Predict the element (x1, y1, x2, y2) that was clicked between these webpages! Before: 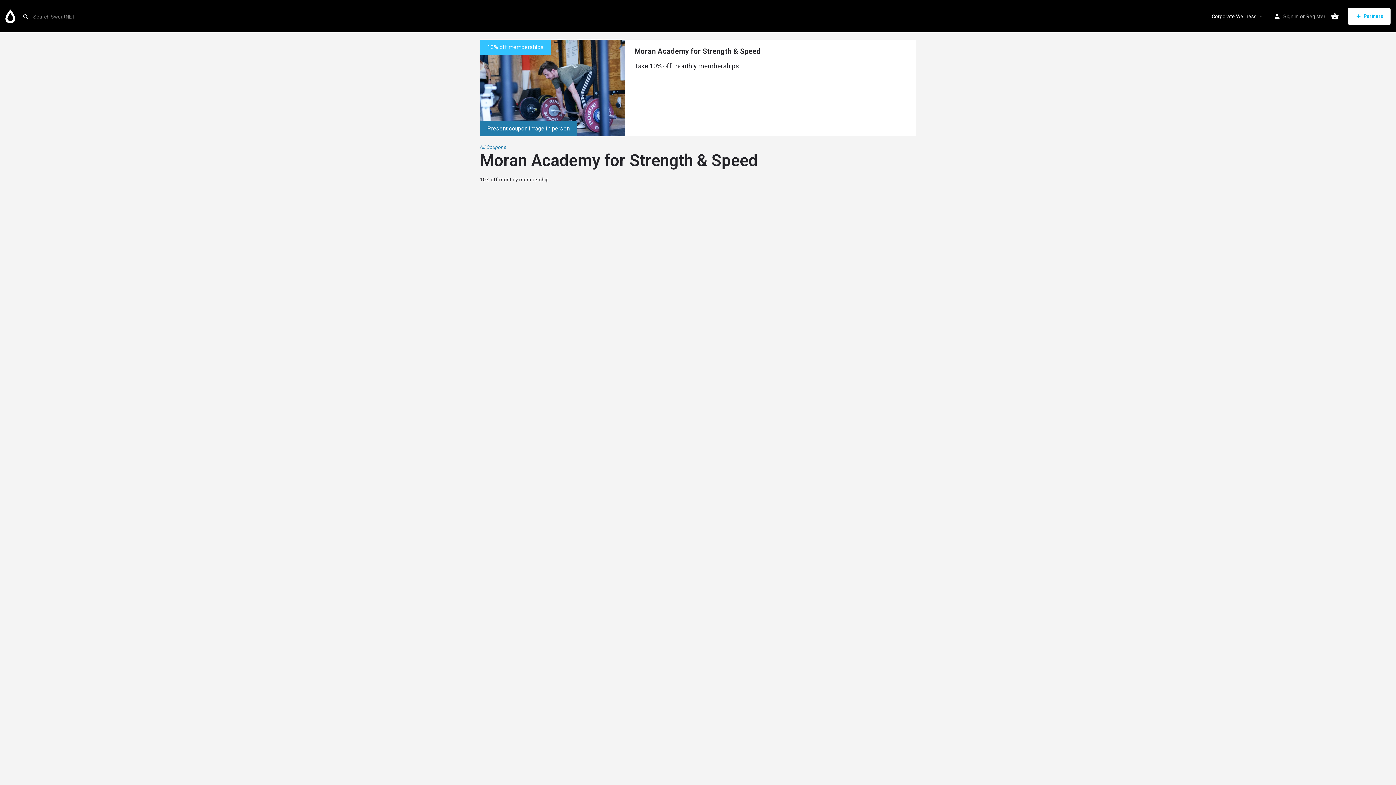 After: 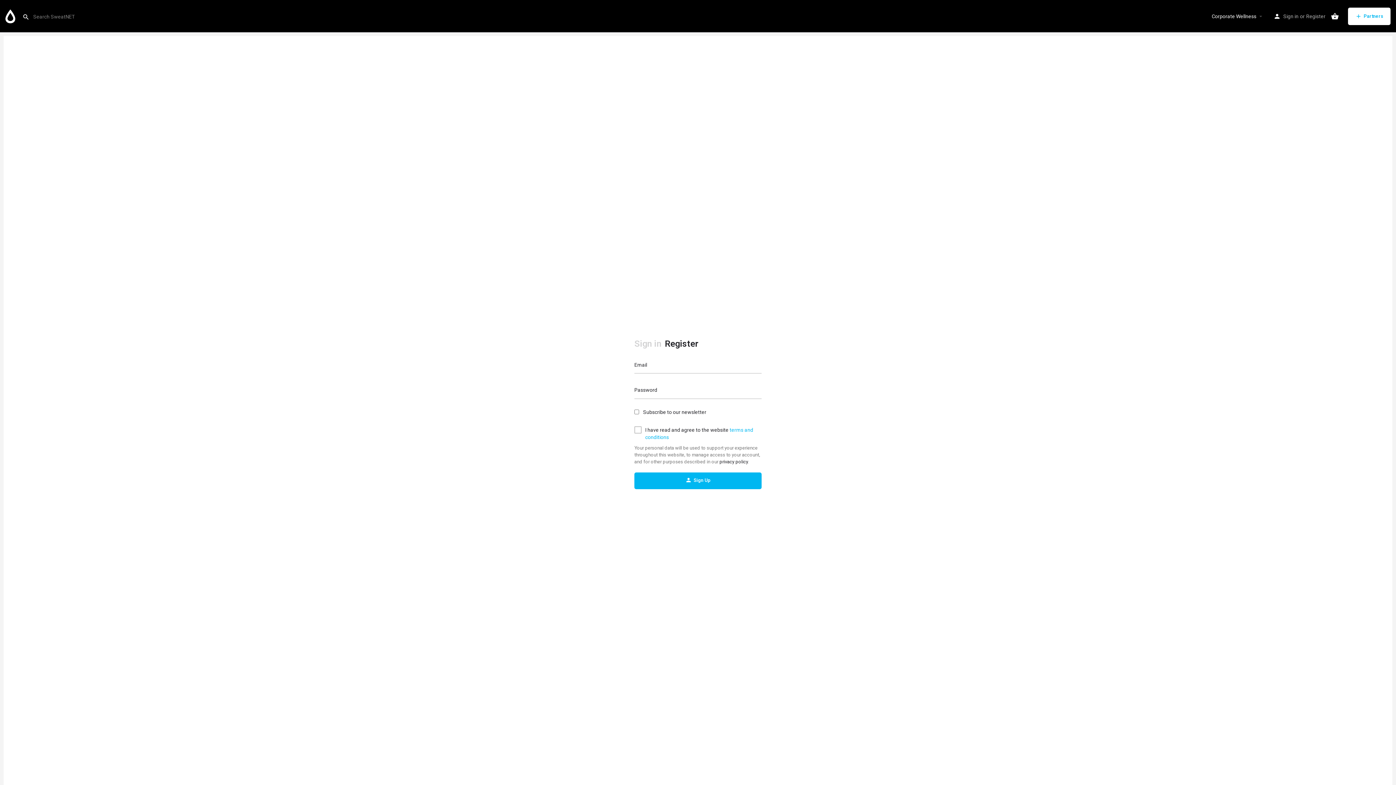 Action: bbox: (1306, 11, 1325, 20) label: Register